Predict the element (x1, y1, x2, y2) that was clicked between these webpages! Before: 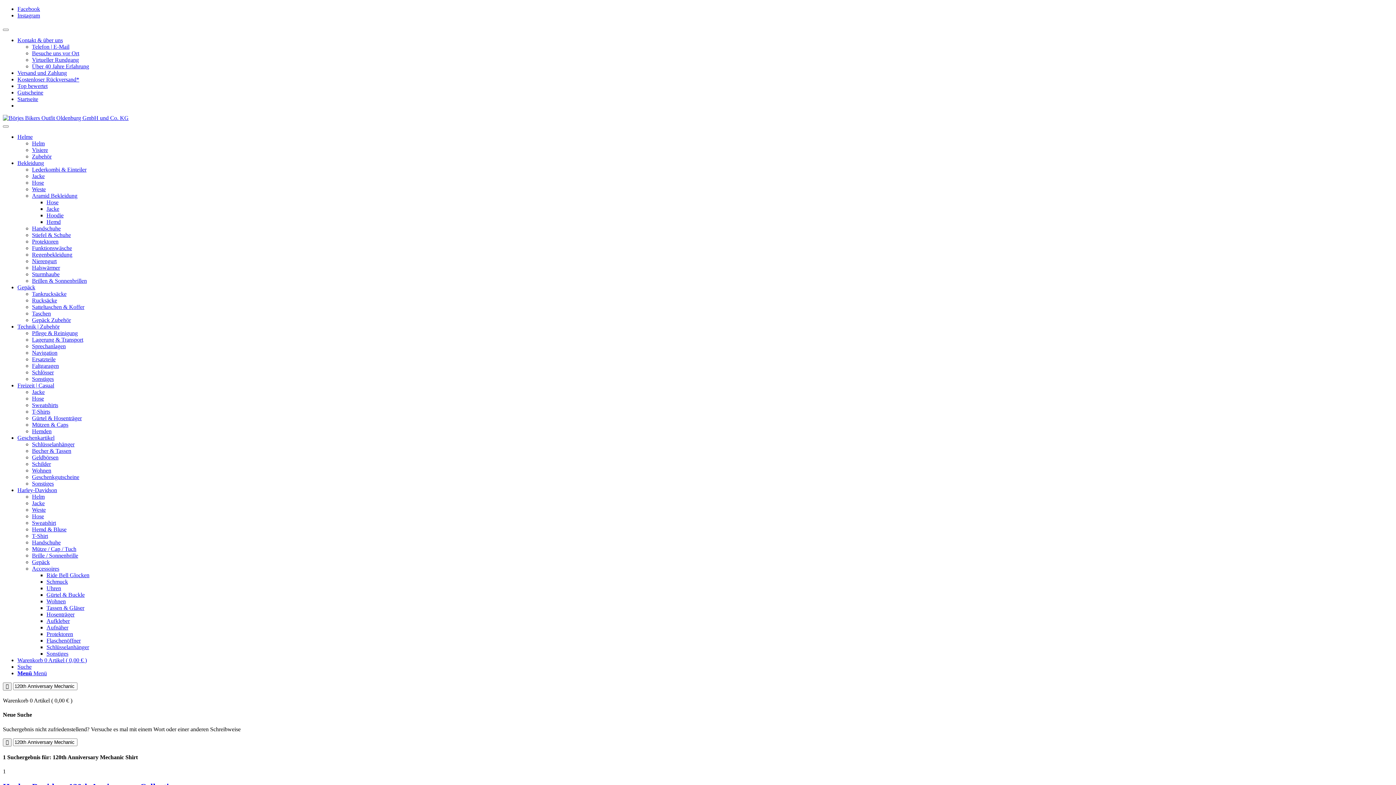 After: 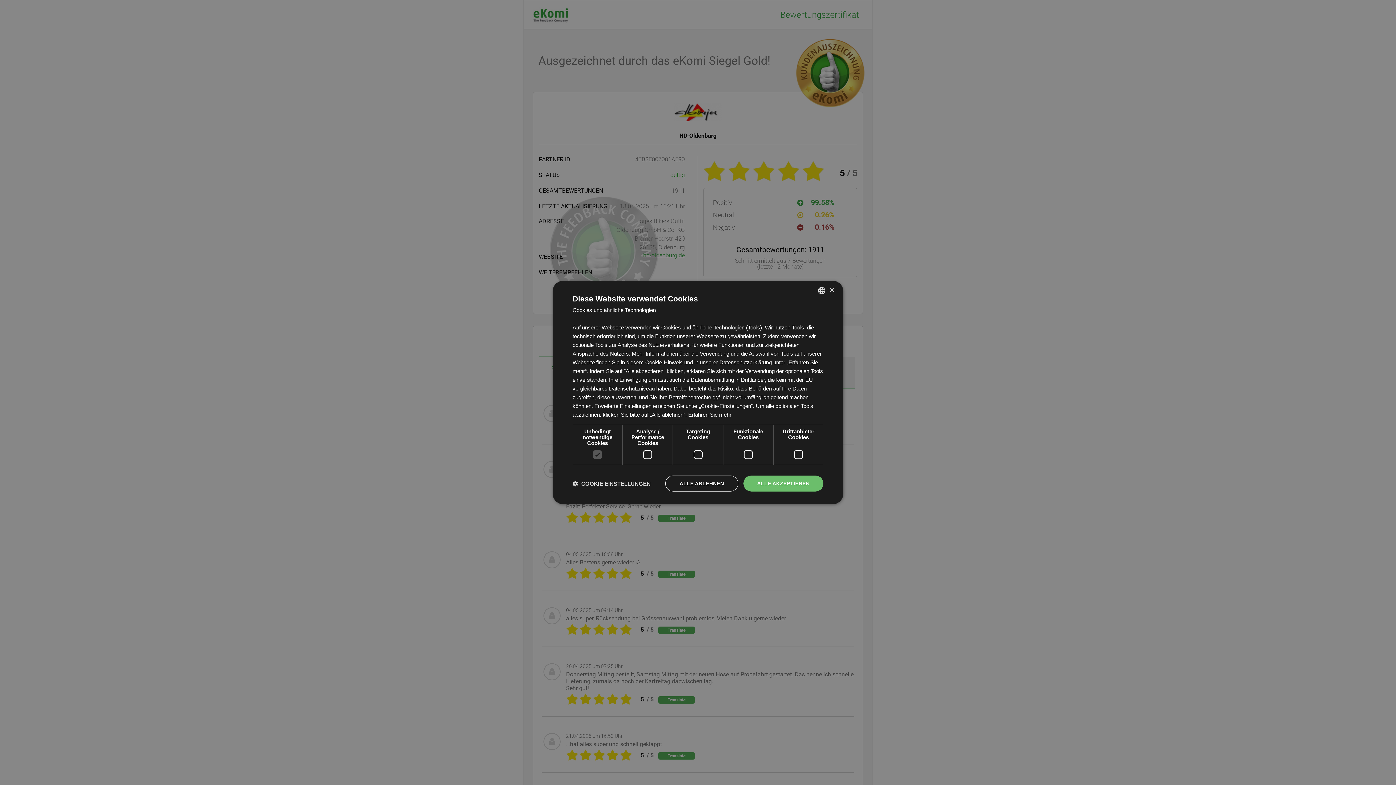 Action: bbox: (17, 82, 47, 89) label: Top bewertet